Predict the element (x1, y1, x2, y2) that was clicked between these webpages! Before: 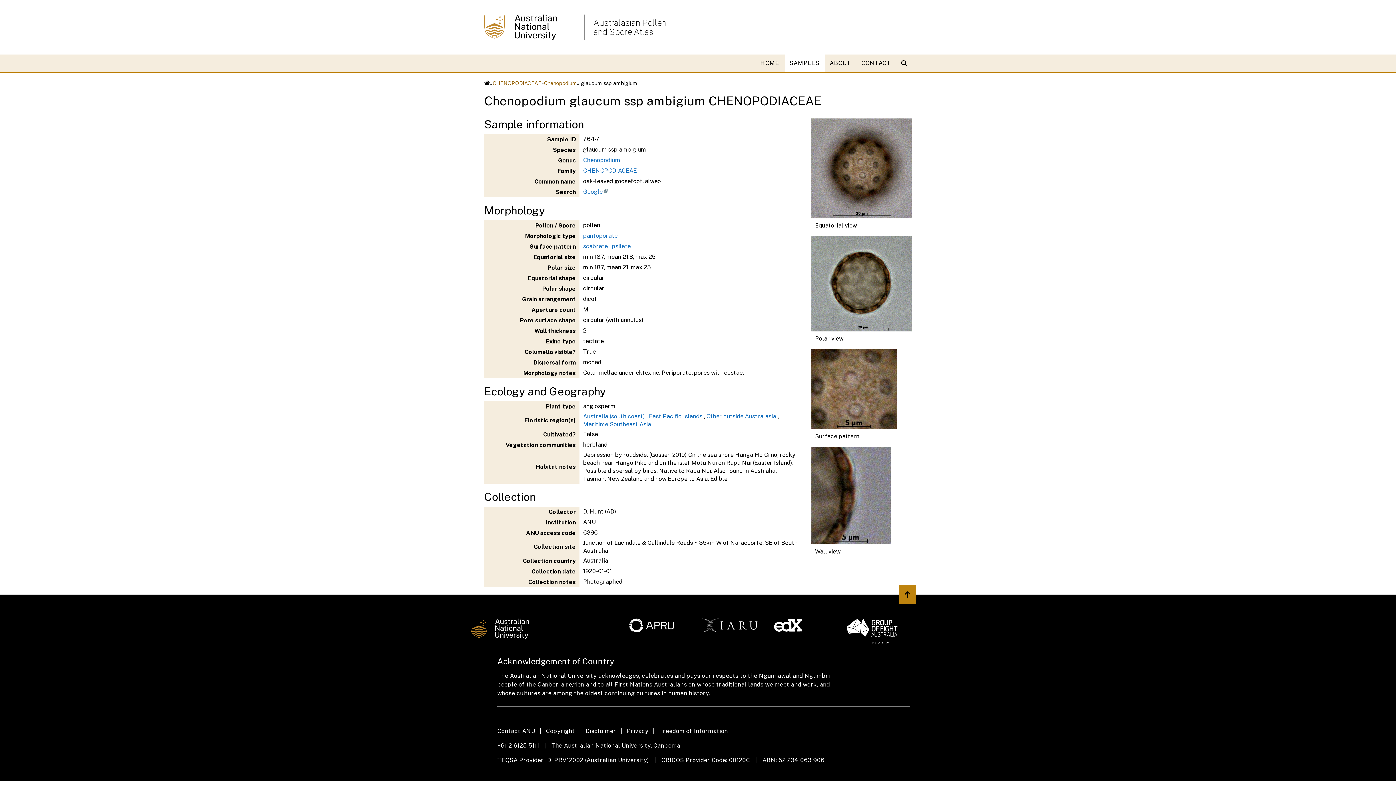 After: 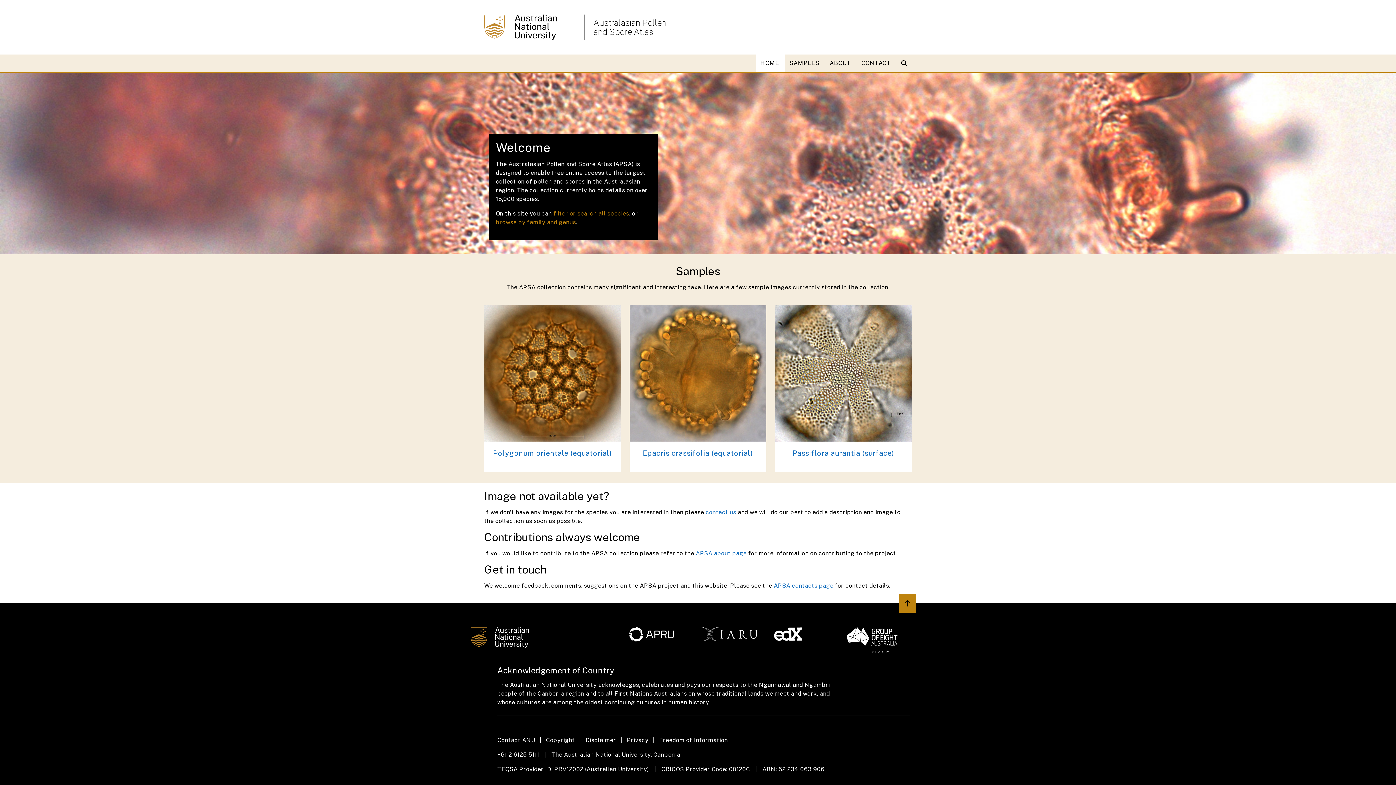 Action: label: Australasian Pollen
and Spore Atlas bbox: (593, 17, 666, 36)